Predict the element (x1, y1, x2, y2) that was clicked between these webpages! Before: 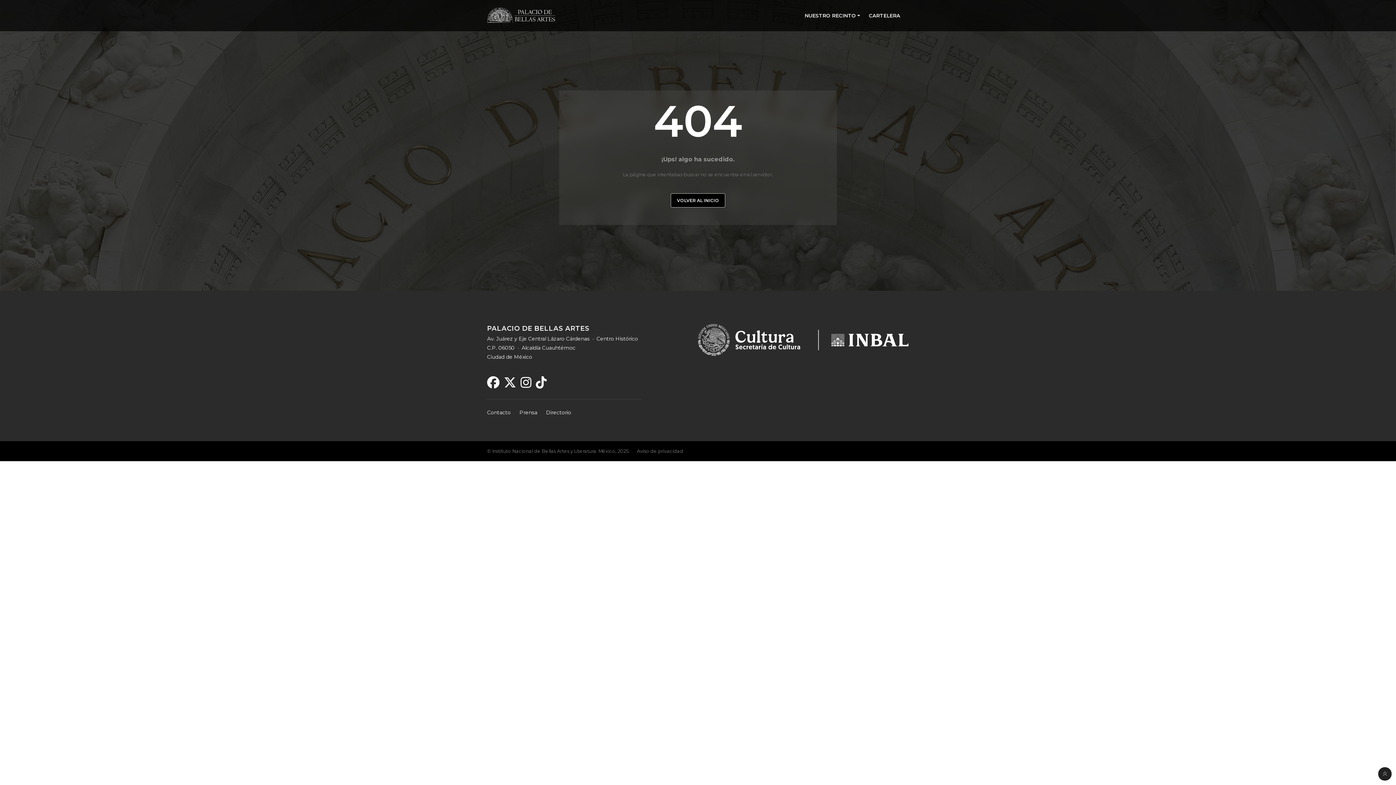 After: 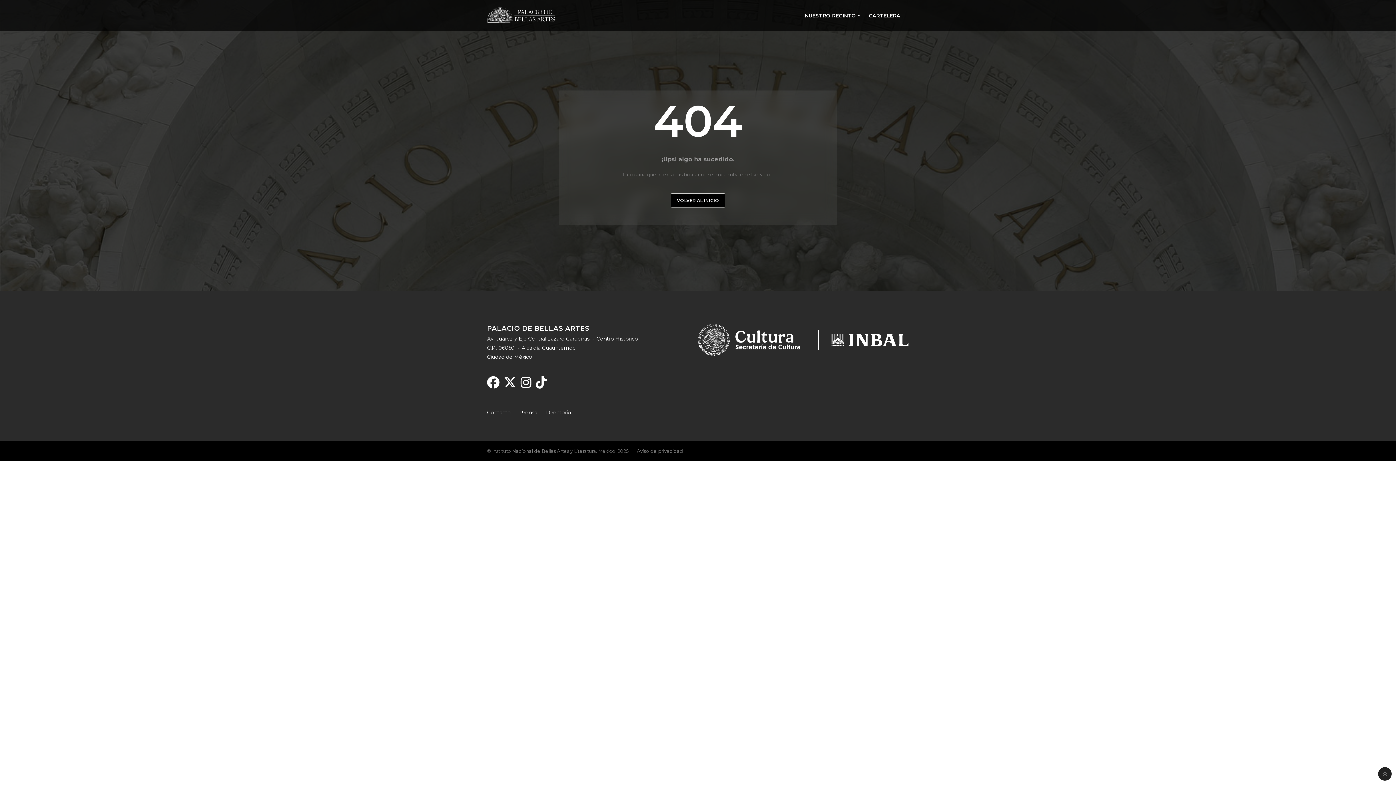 Action: bbox: (536, 381, 549, 388)